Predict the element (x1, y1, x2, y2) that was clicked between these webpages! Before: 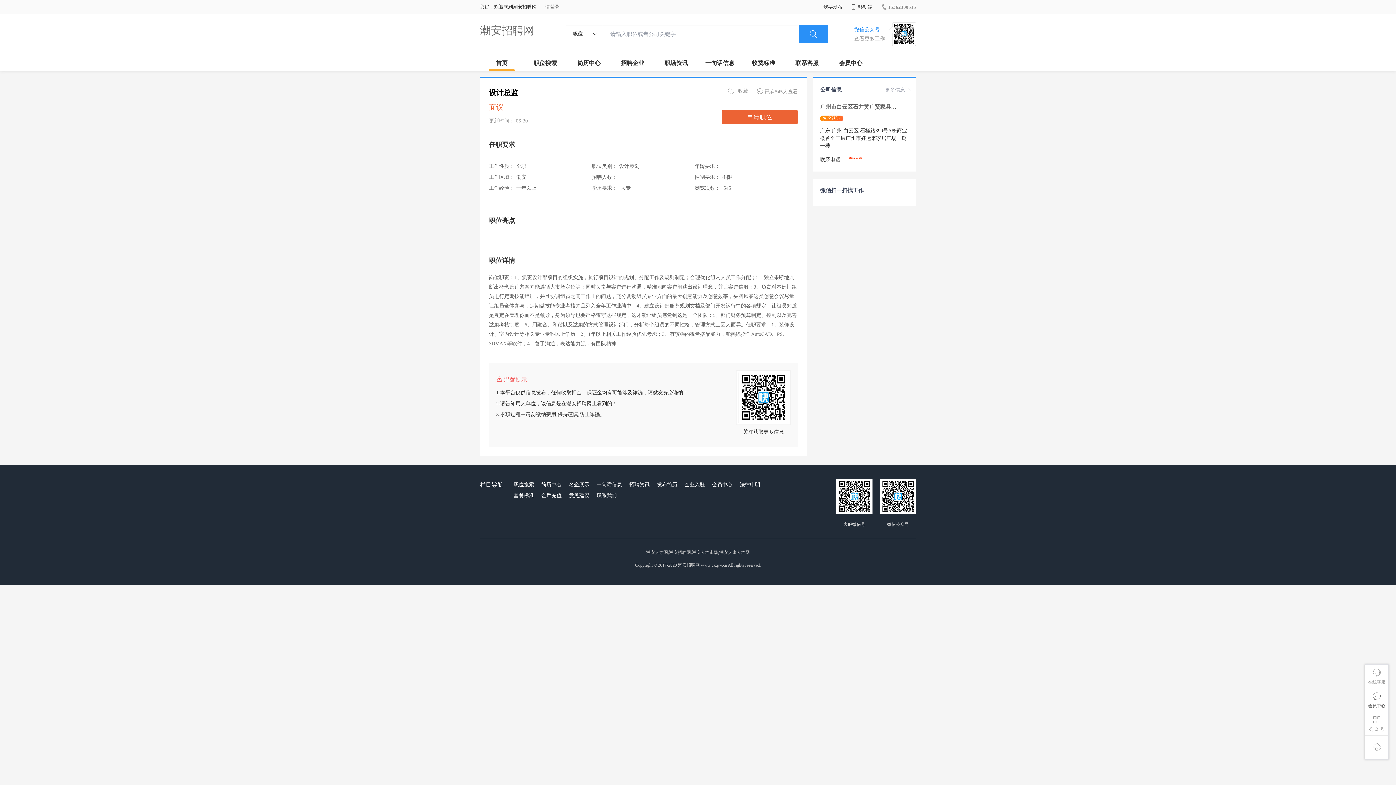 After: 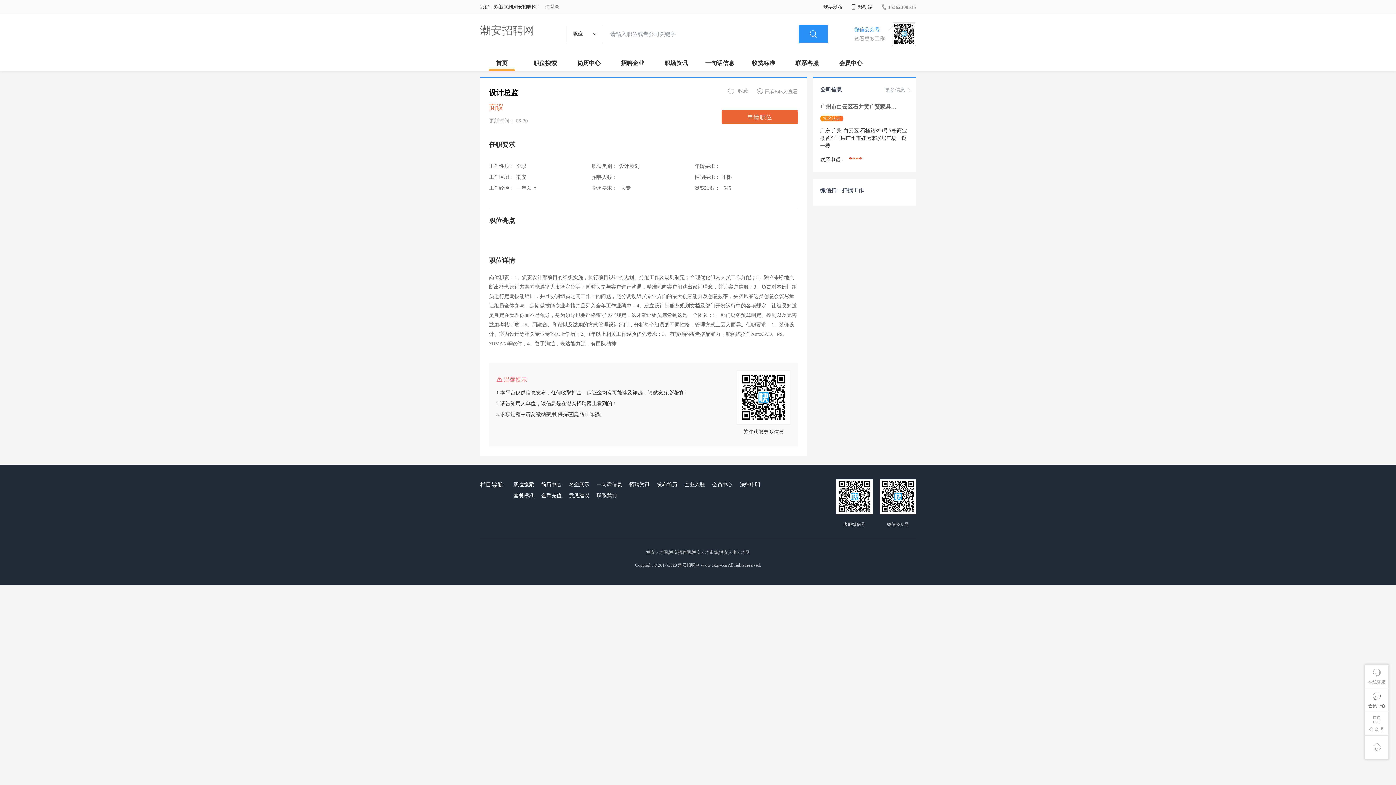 Action: label: 已有545人查看 bbox: (757, 87, 798, 95)